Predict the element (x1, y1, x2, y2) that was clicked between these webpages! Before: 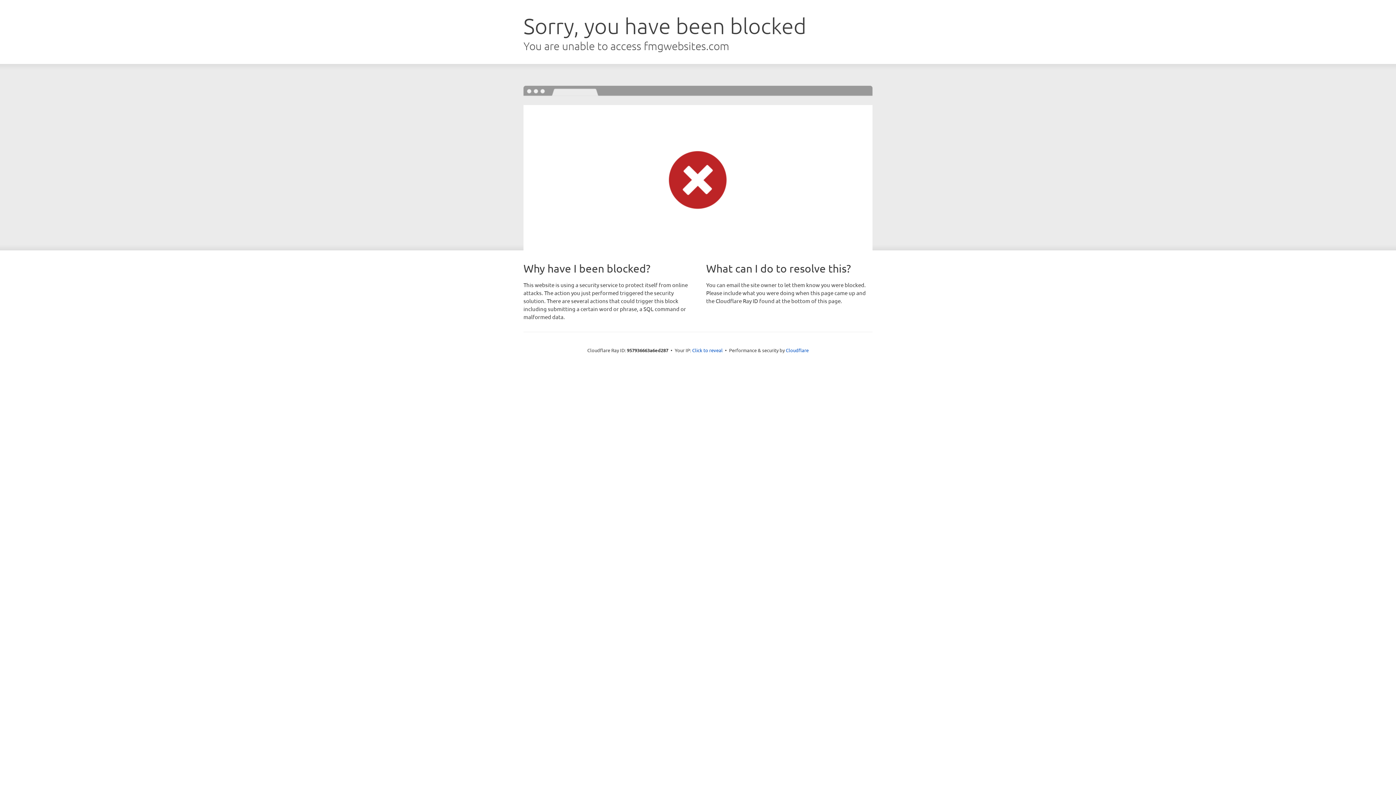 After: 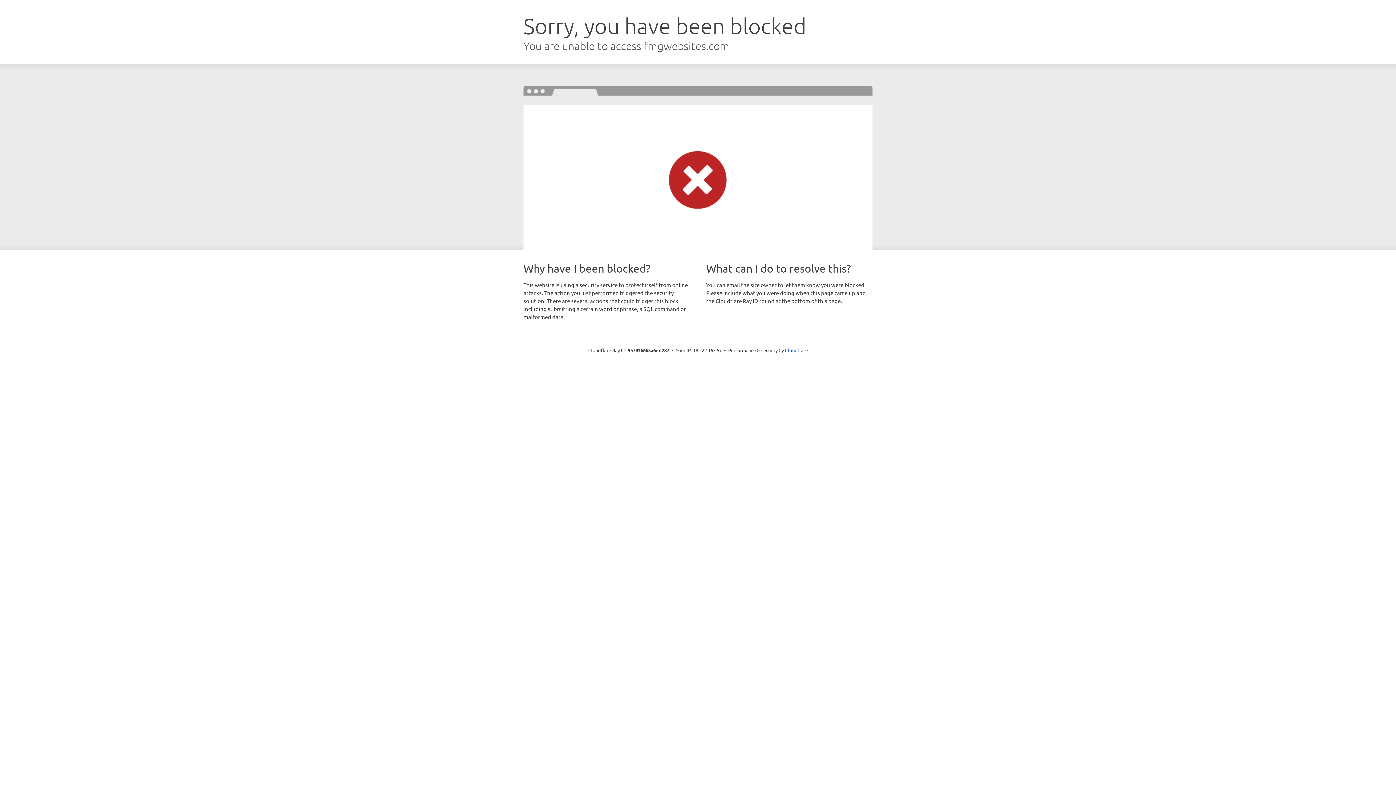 Action: label: Click to reveal bbox: (692, 346, 722, 353)